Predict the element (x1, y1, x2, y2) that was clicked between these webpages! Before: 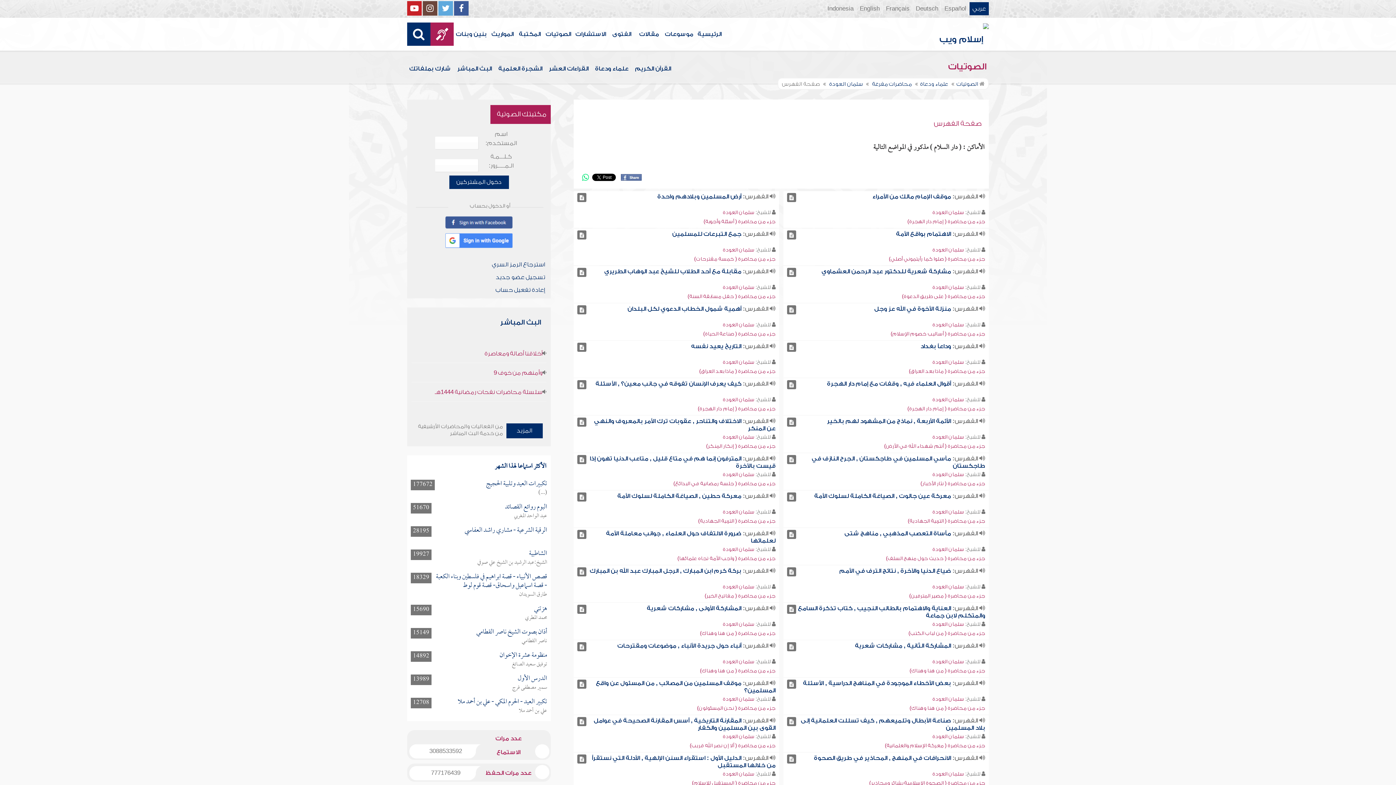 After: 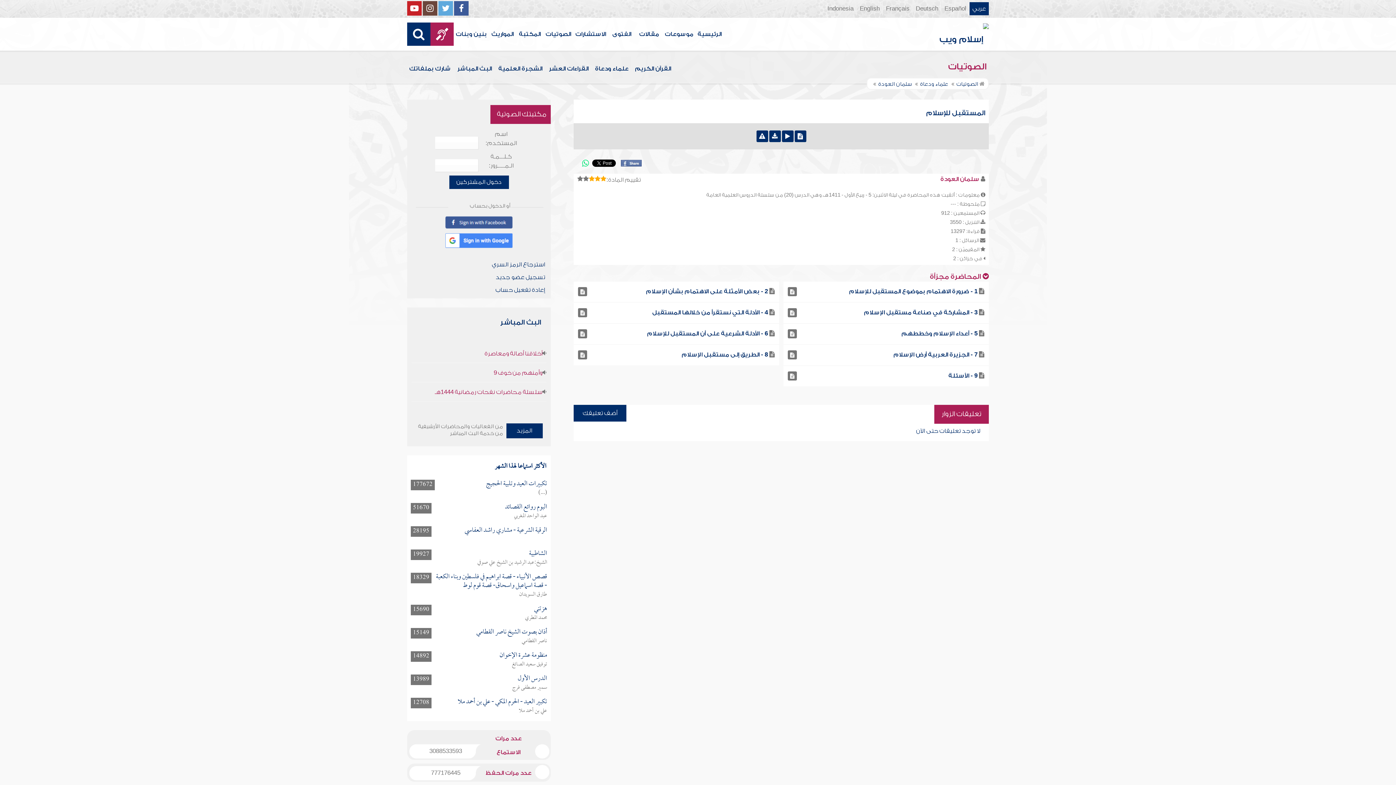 Action: label: جزء من محاضرة ( المستقبل للإسلام) bbox: (692, 780, 775, 786)